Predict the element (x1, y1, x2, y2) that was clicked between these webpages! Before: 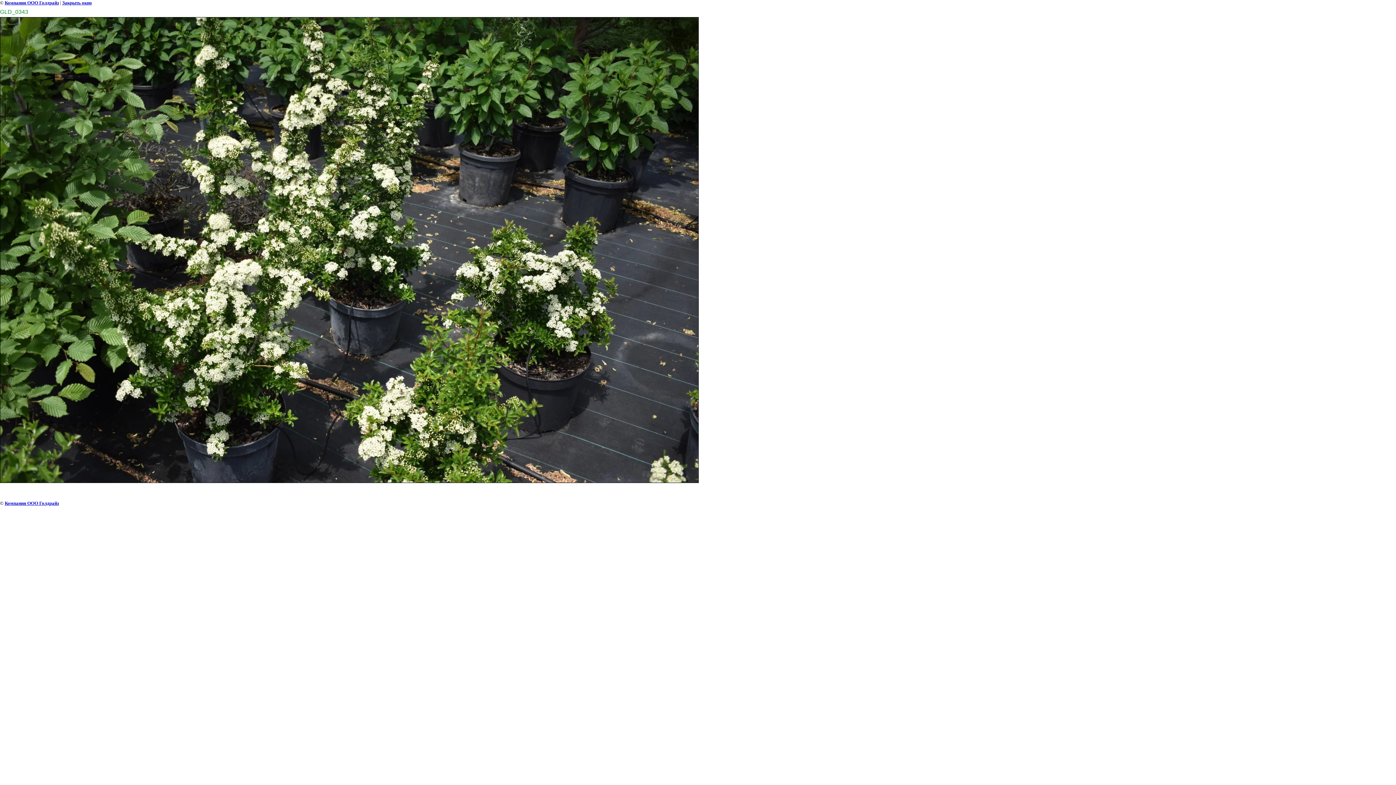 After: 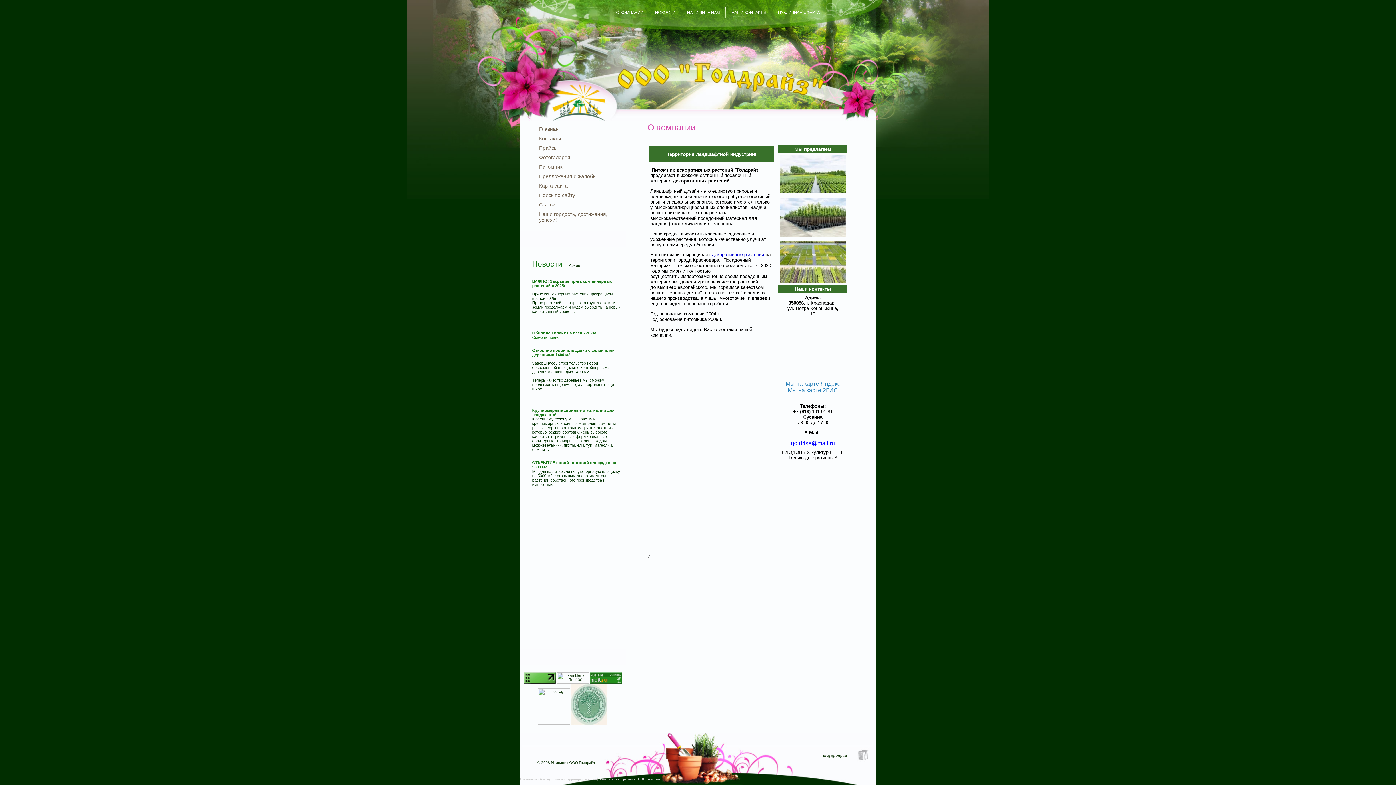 Action: bbox: (4, 0, 58, 5) label: Компания ООО Голдрайз